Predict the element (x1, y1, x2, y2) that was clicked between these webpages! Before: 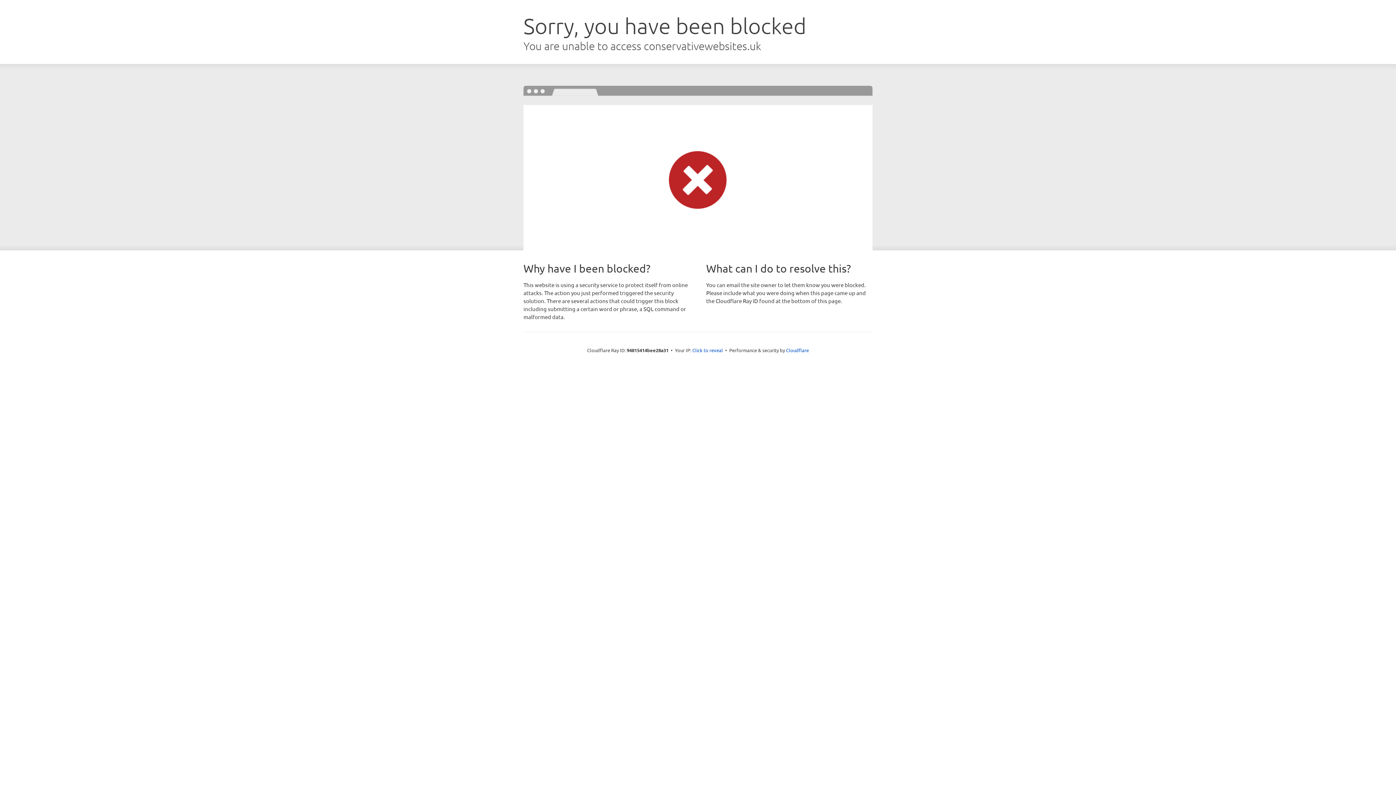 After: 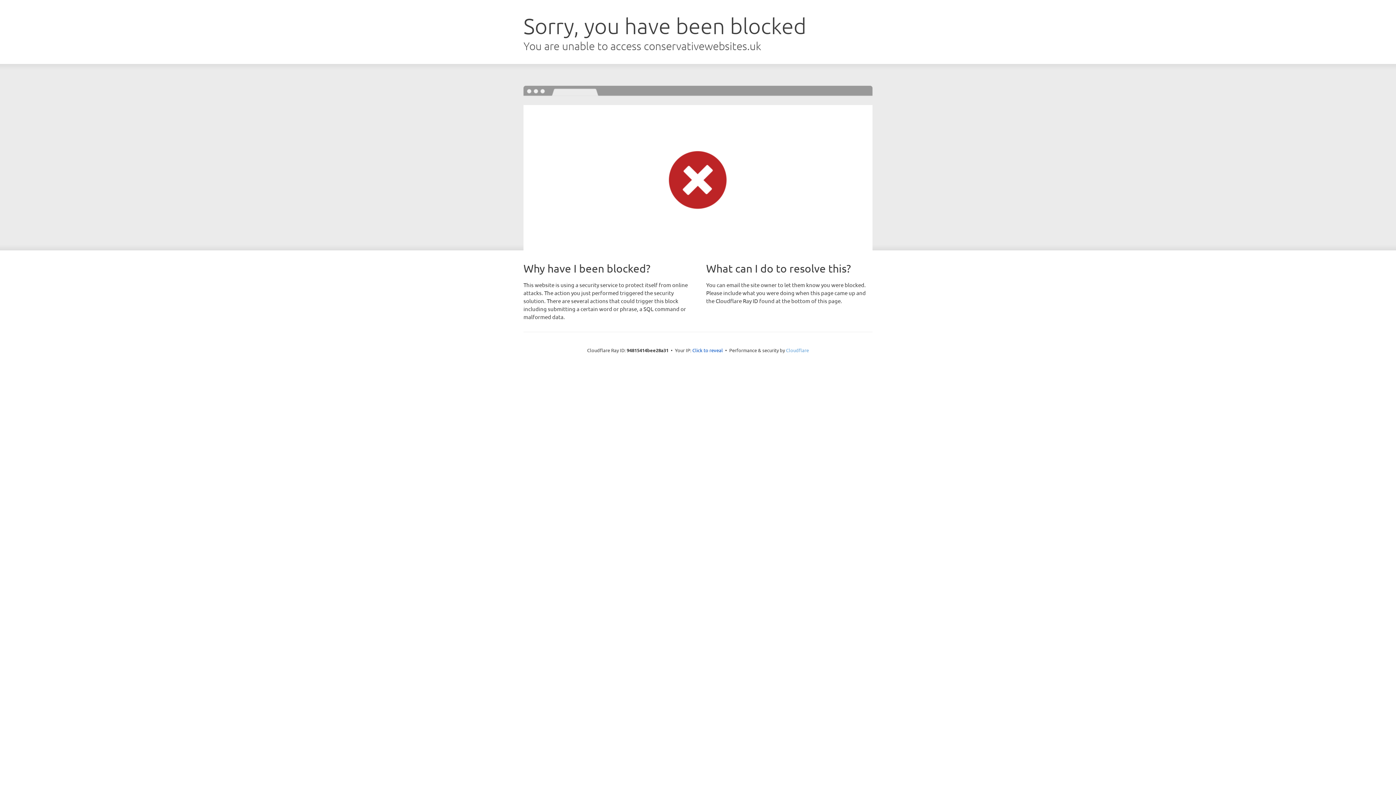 Action: label: Cloudflare bbox: (786, 347, 809, 353)